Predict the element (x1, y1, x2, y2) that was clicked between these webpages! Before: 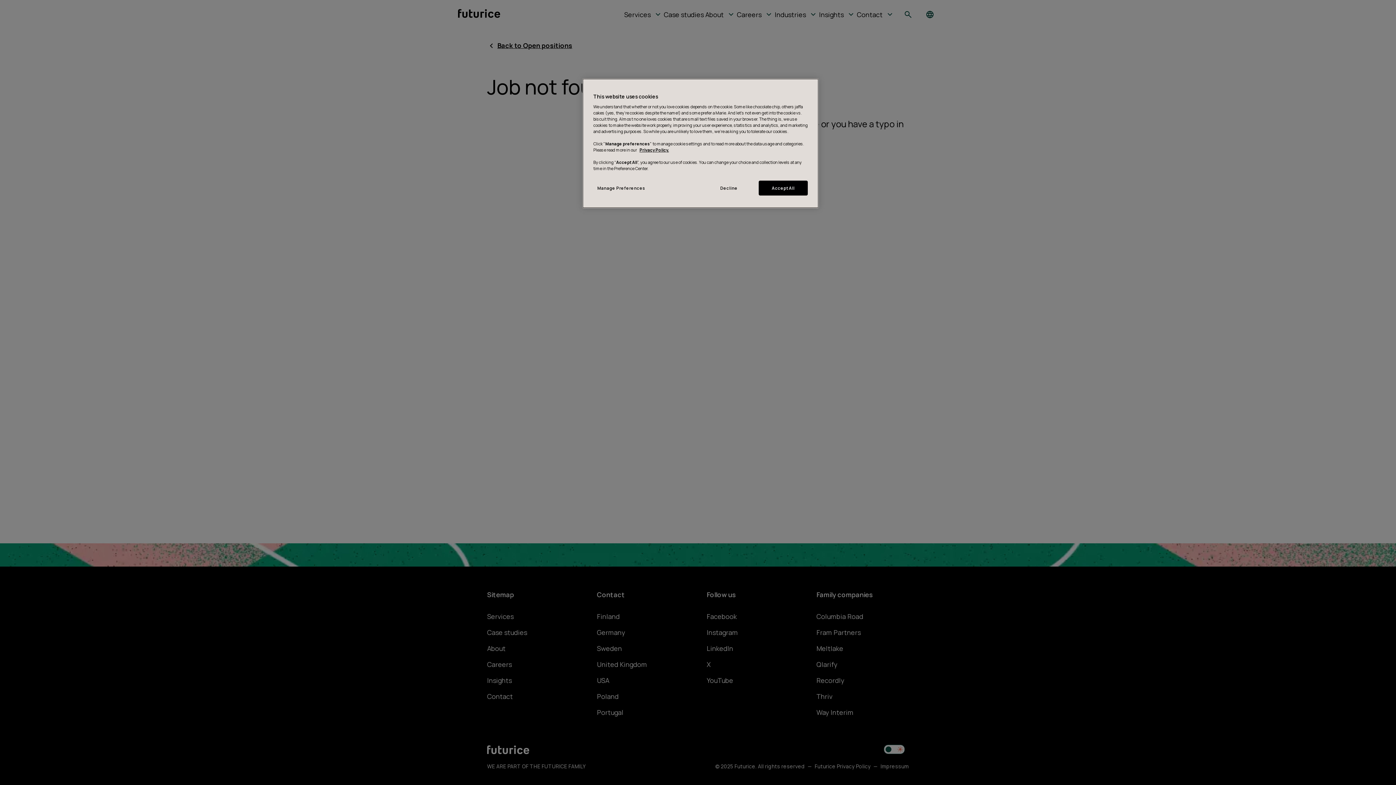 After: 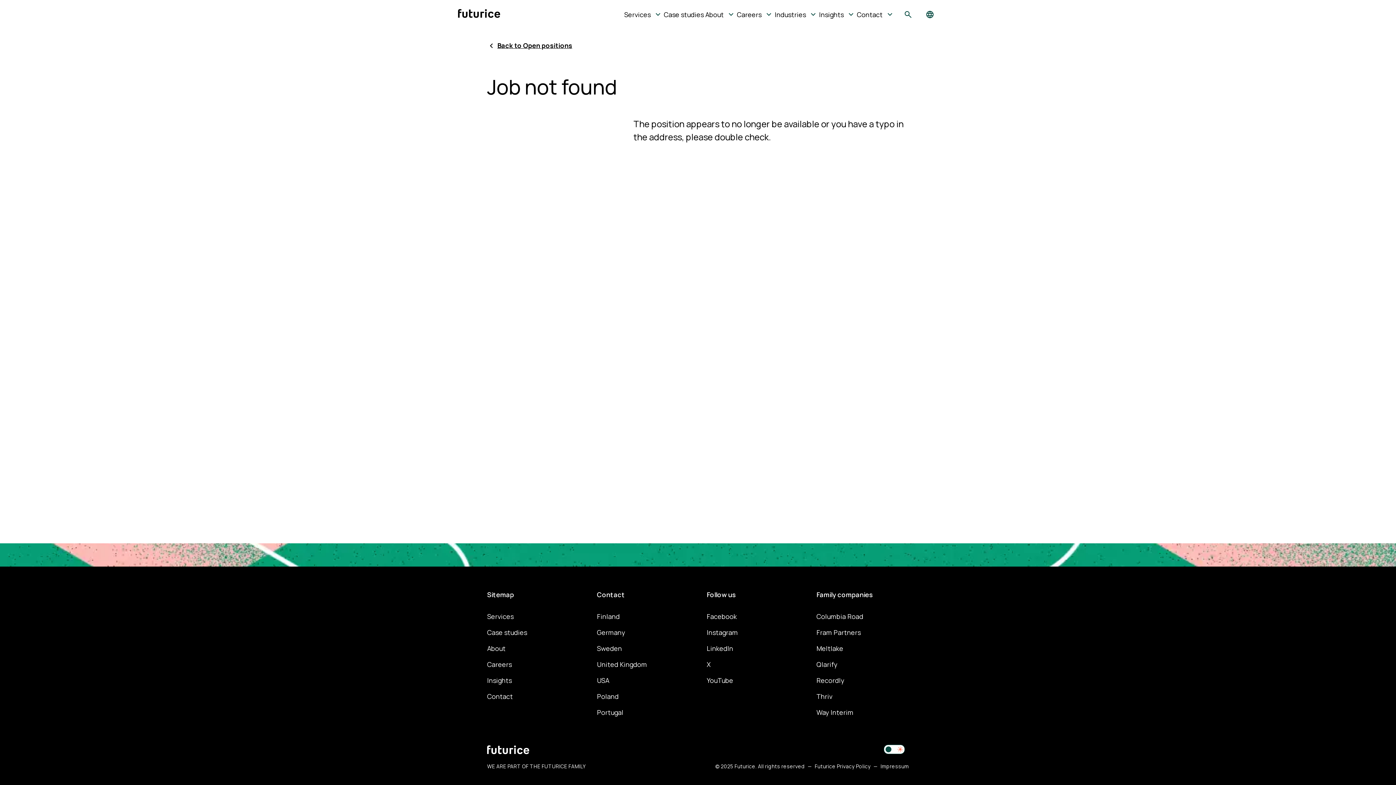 Action: bbox: (704, 180, 753, 195) label: Decline